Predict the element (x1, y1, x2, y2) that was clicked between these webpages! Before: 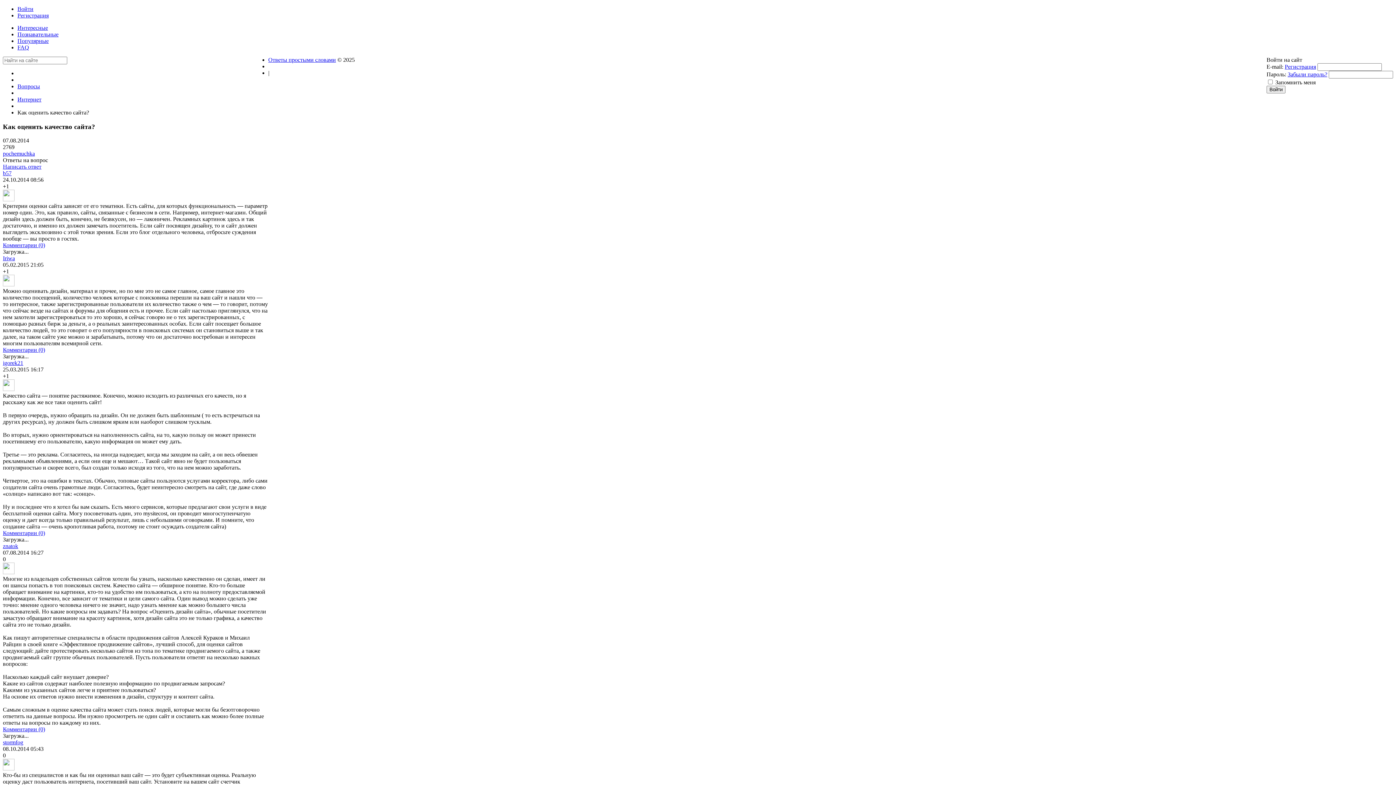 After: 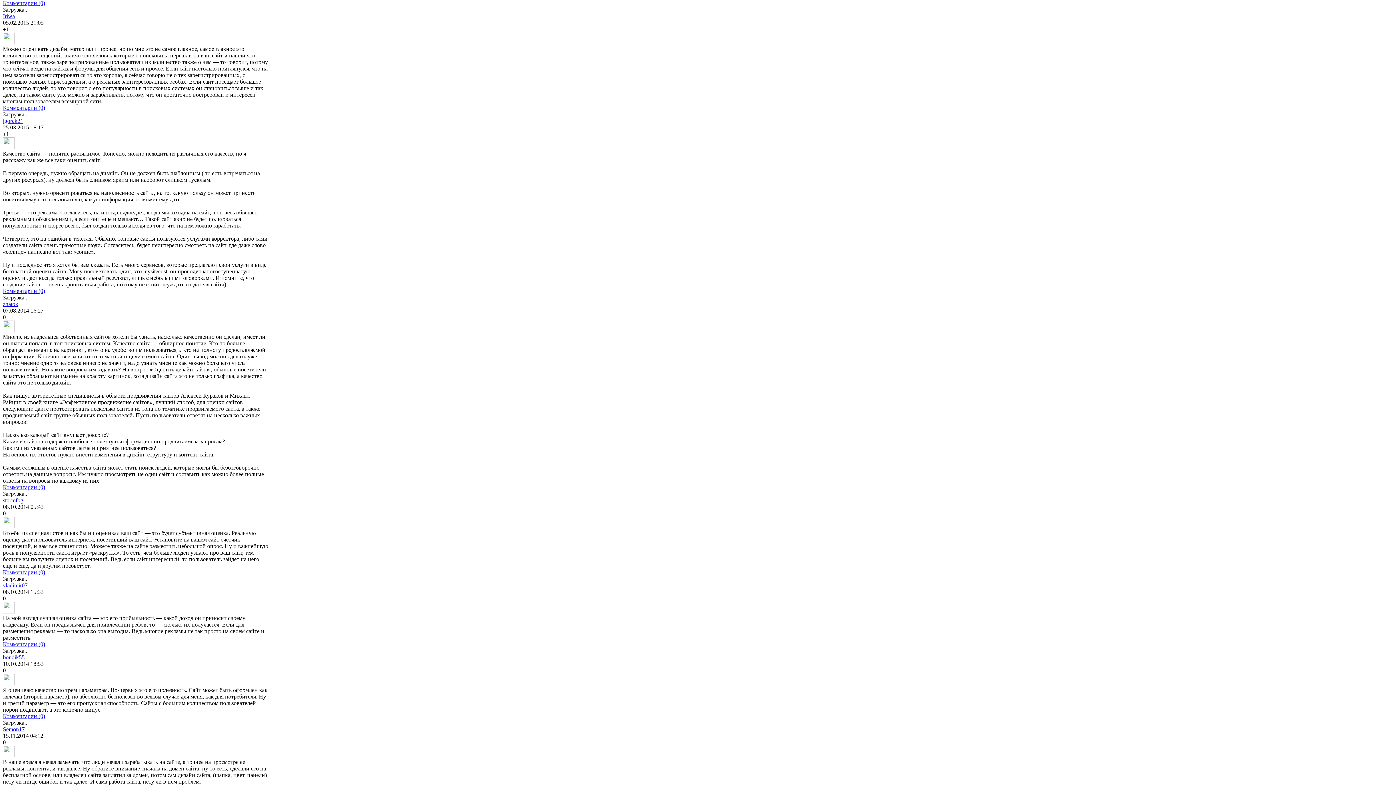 Action: label: Комментарии (0) bbox: (2, 242, 45, 248)